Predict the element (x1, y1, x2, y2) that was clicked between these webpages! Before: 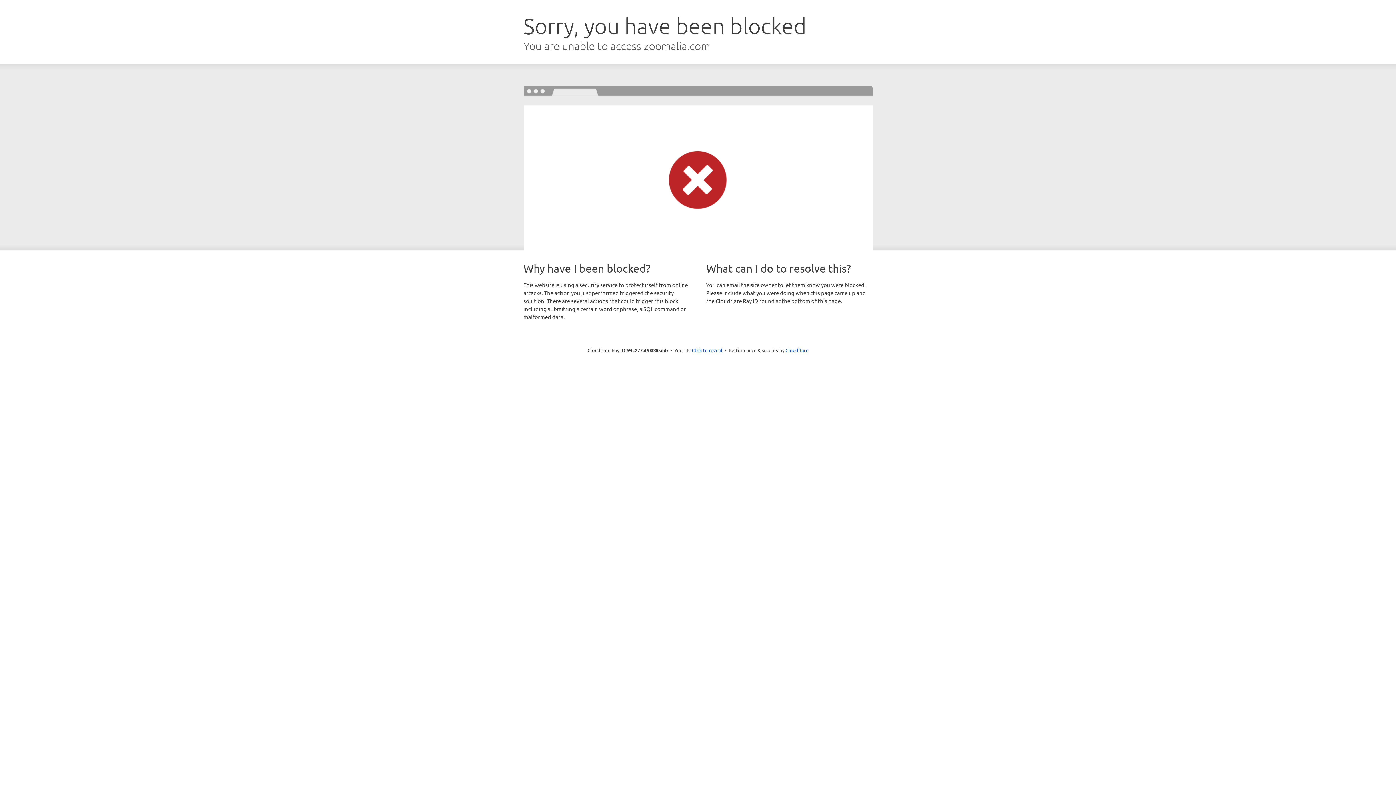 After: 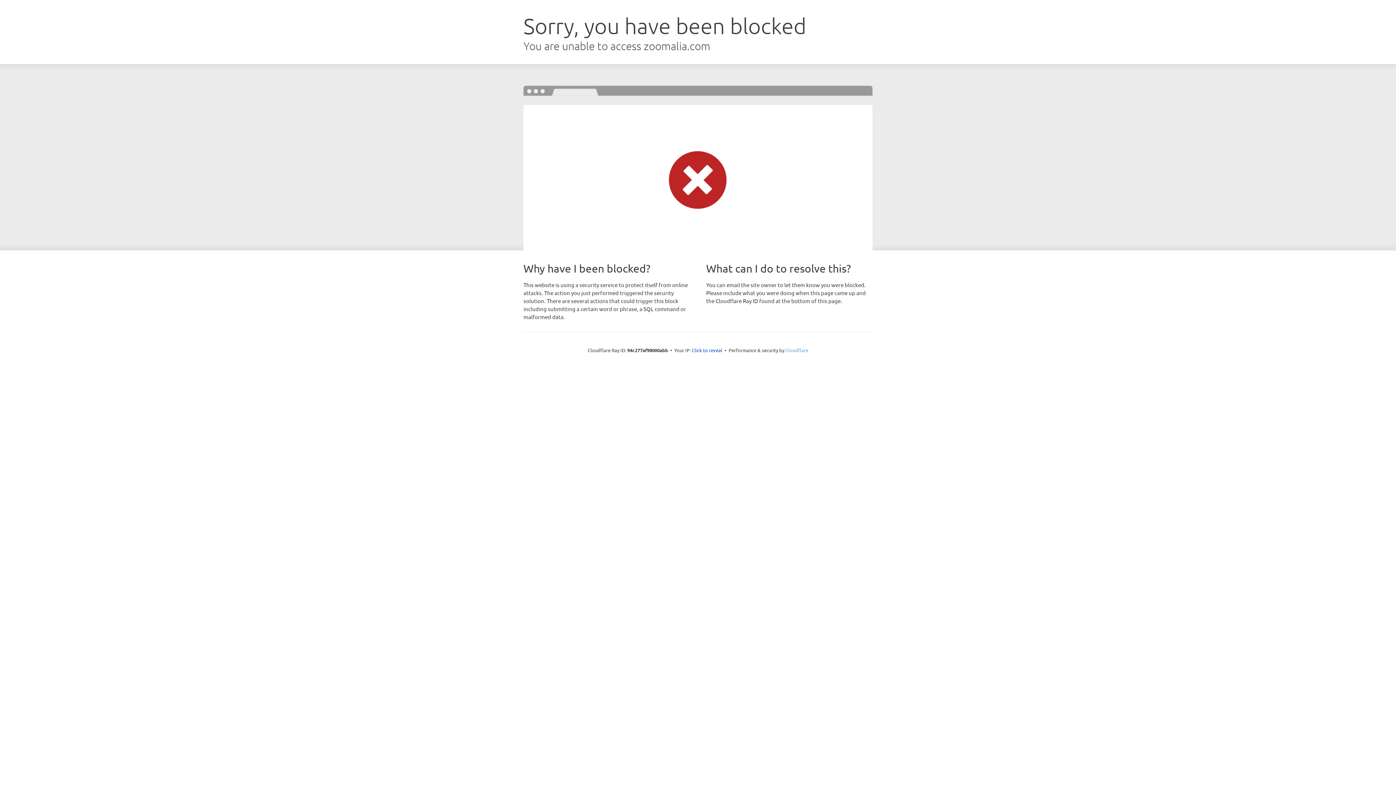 Action: bbox: (785, 347, 808, 353) label: Cloudflare